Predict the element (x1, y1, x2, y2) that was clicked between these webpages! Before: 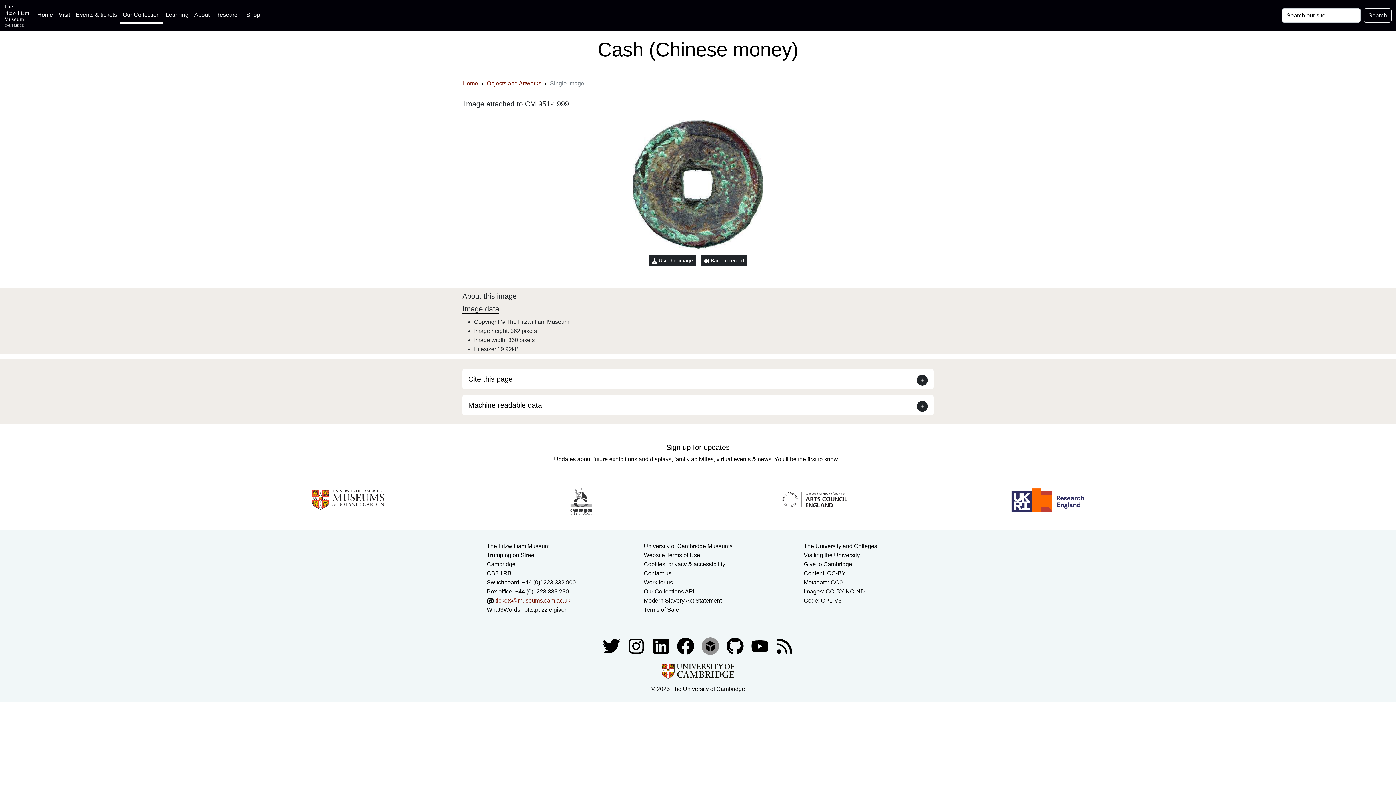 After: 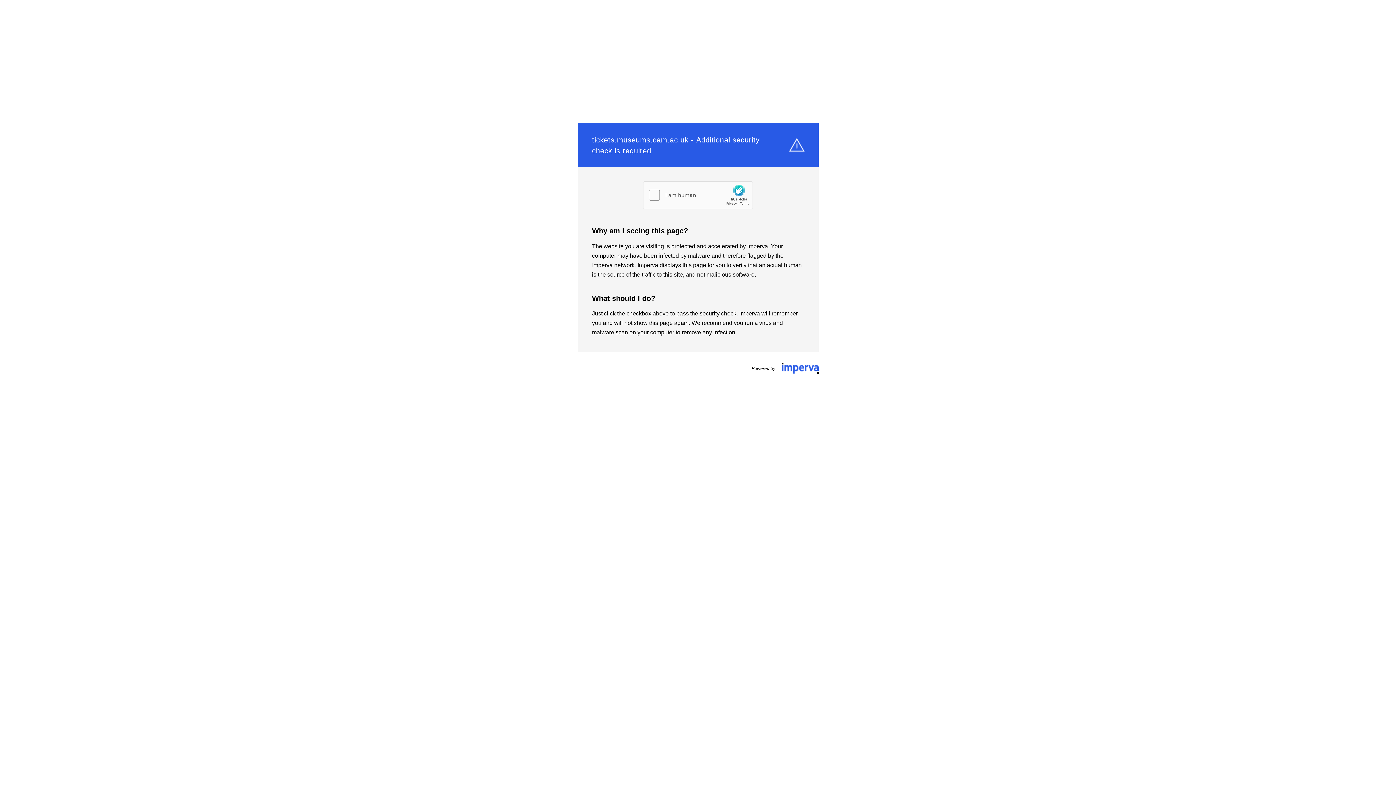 Action: label: Sign up for updates bbox: (666, 443, 729, 451)